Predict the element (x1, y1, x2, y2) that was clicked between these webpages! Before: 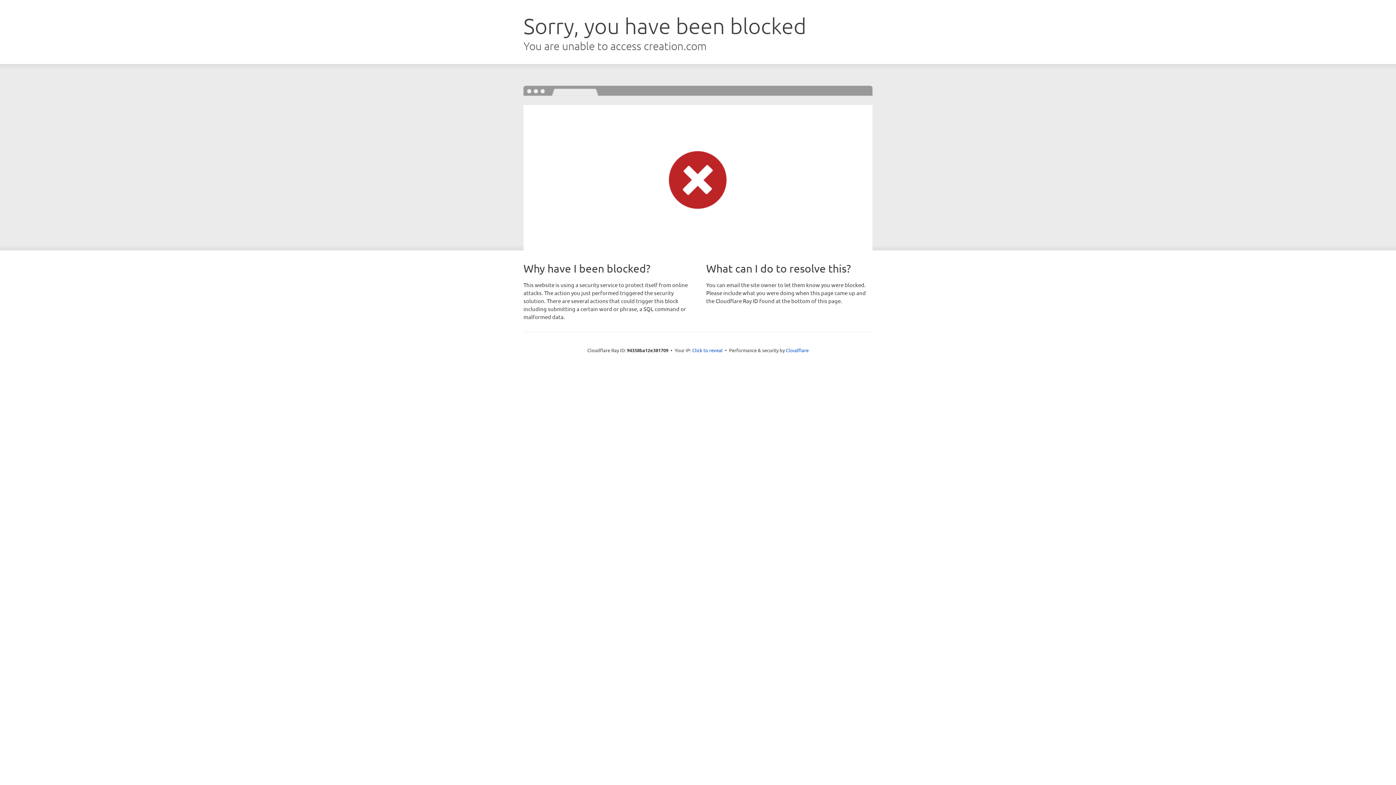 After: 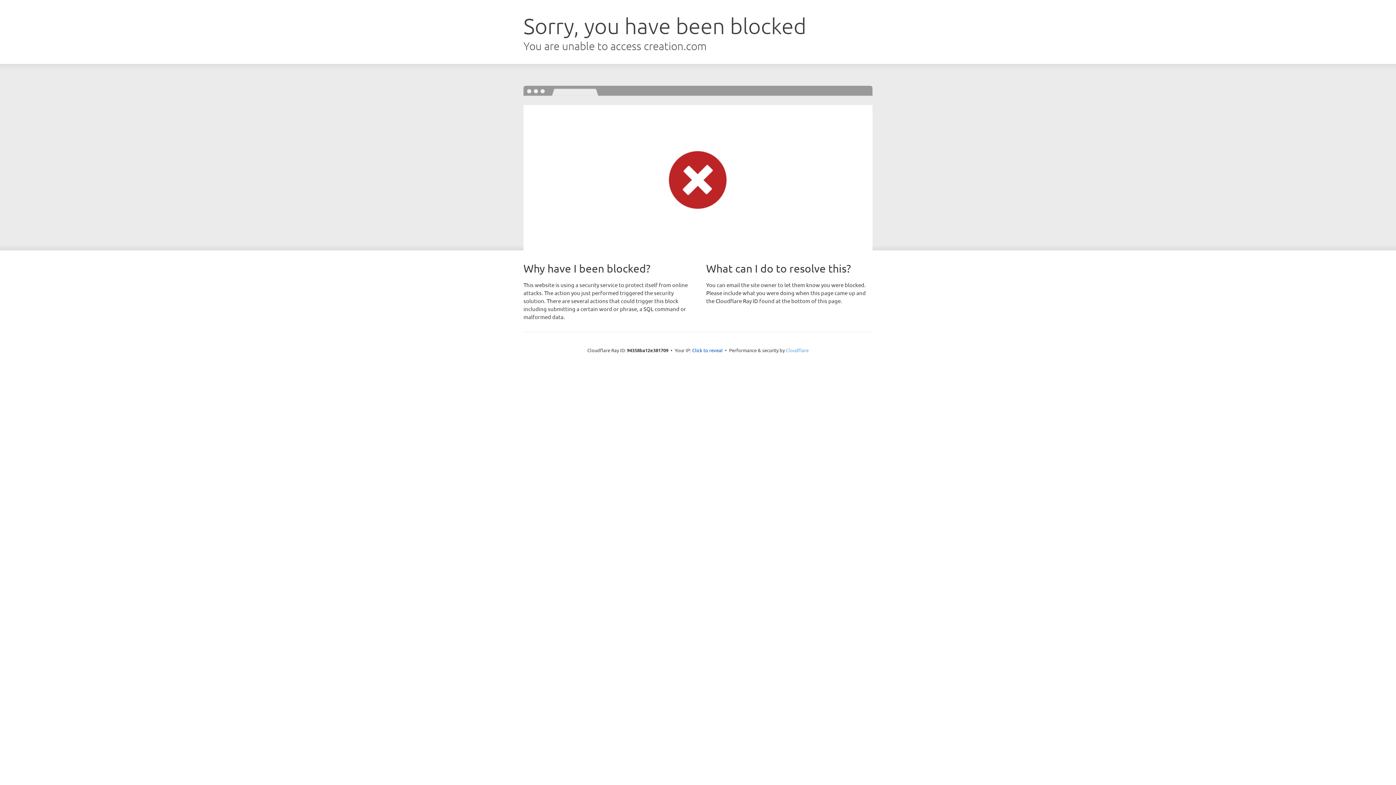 Action: label: Cloudflare bbox: (786, 347, 808, 353)